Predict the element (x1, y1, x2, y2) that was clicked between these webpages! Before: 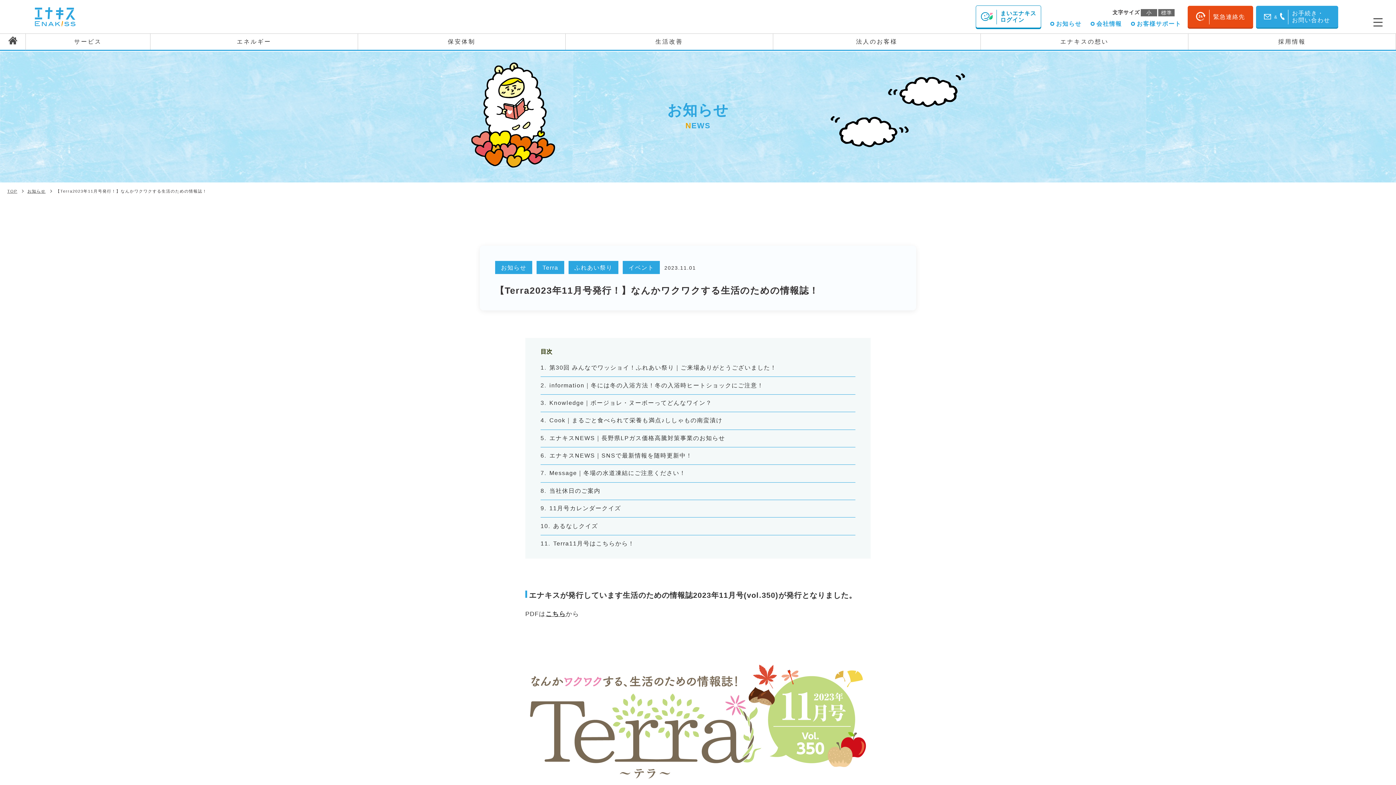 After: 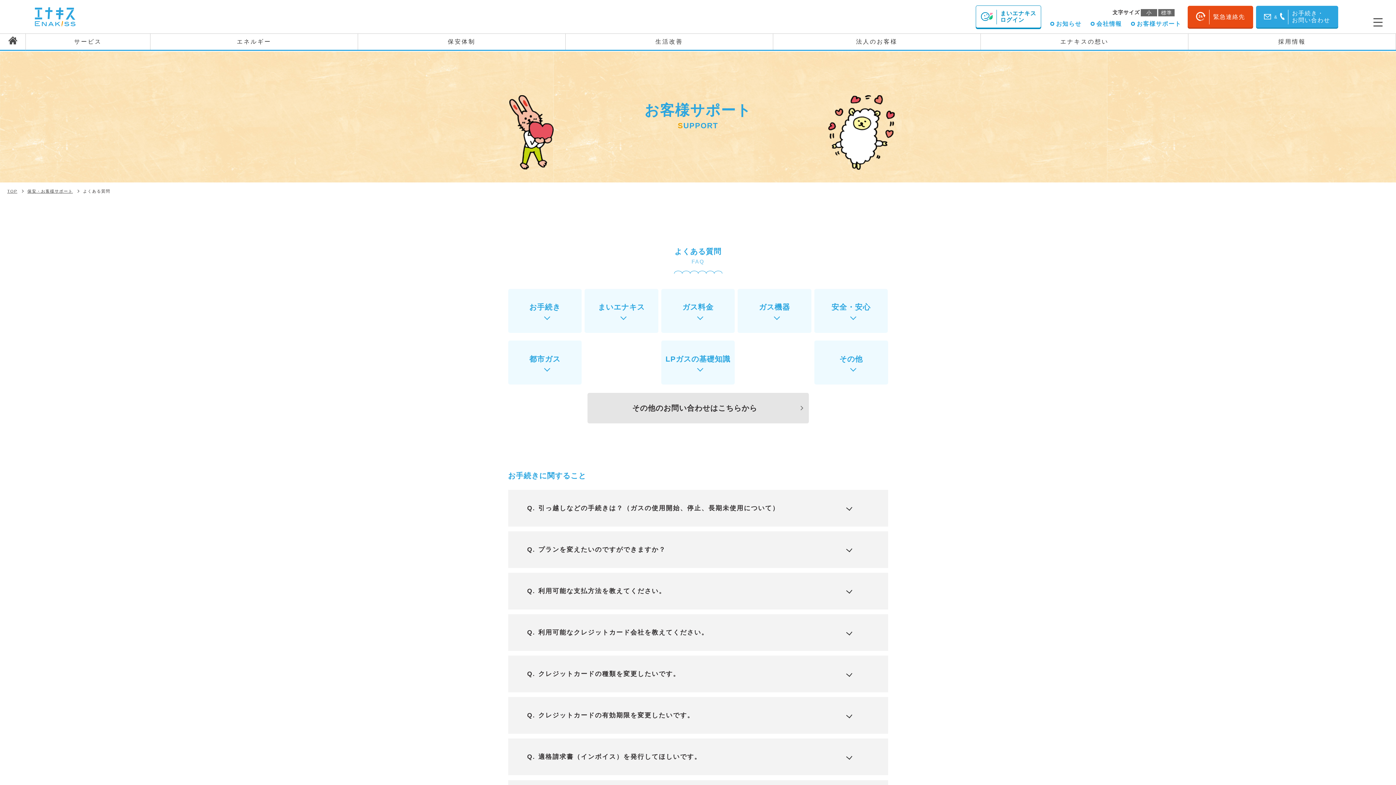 Action: label: お客様サポート bbox: (1131, 20, 1181, 26)